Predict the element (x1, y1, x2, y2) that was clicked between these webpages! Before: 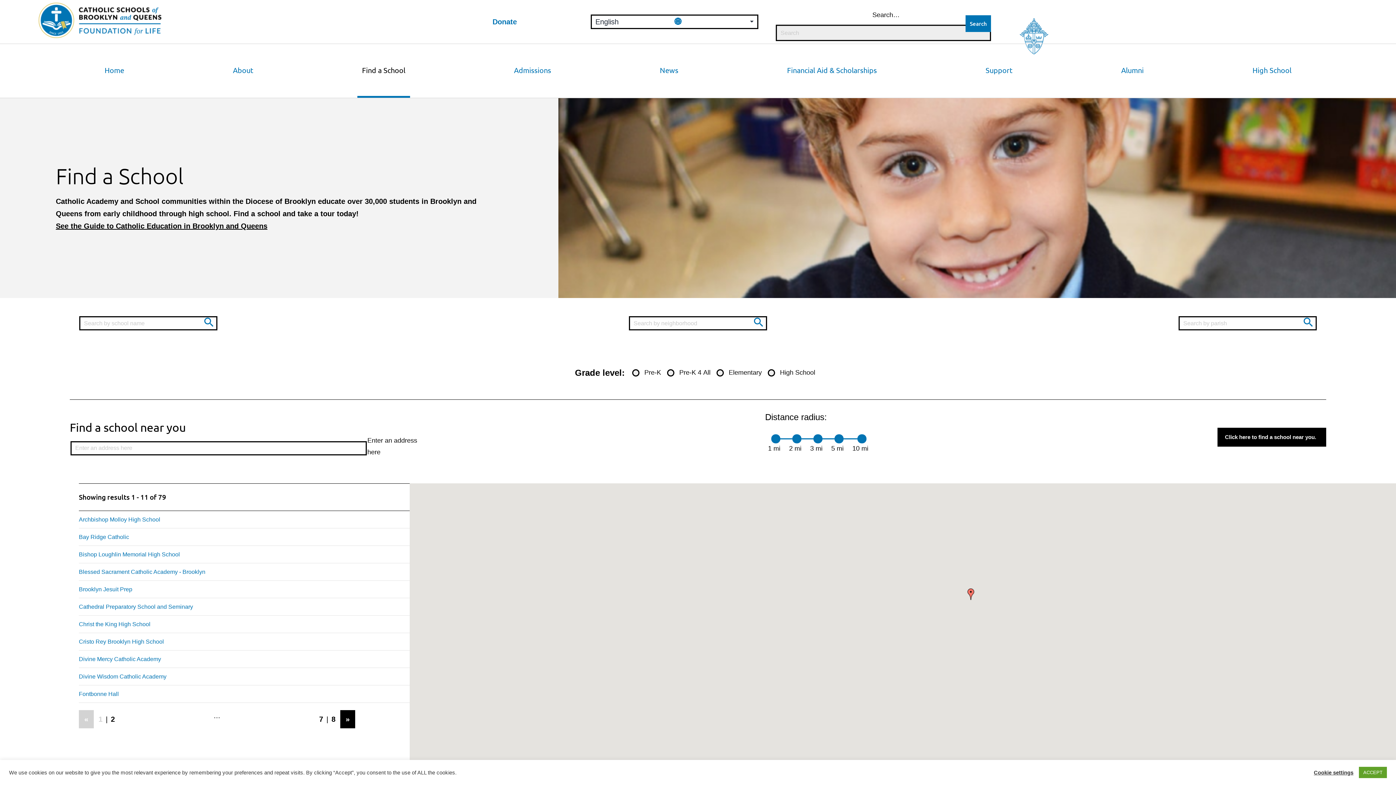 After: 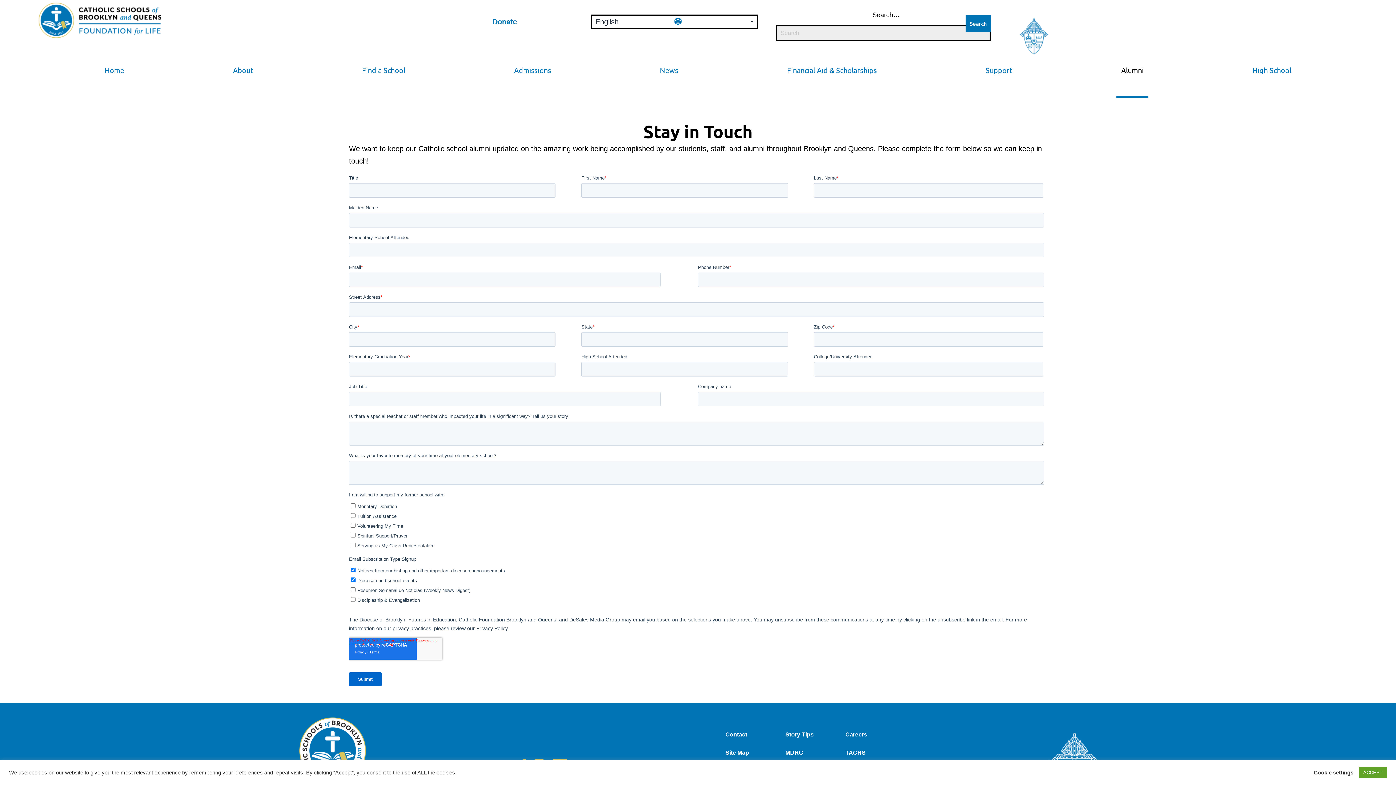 Action: bbox: (1116, 59, 1148, 80) label: Alumni